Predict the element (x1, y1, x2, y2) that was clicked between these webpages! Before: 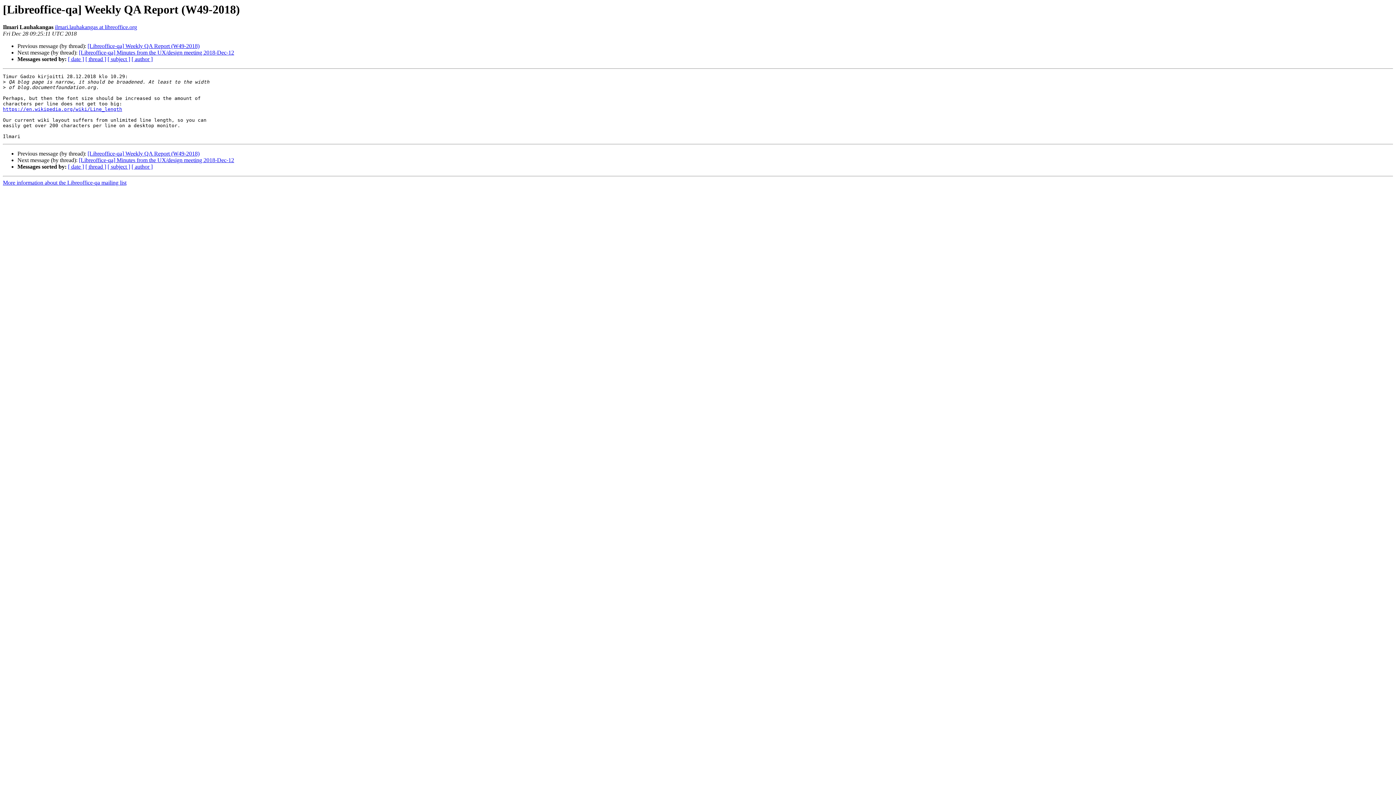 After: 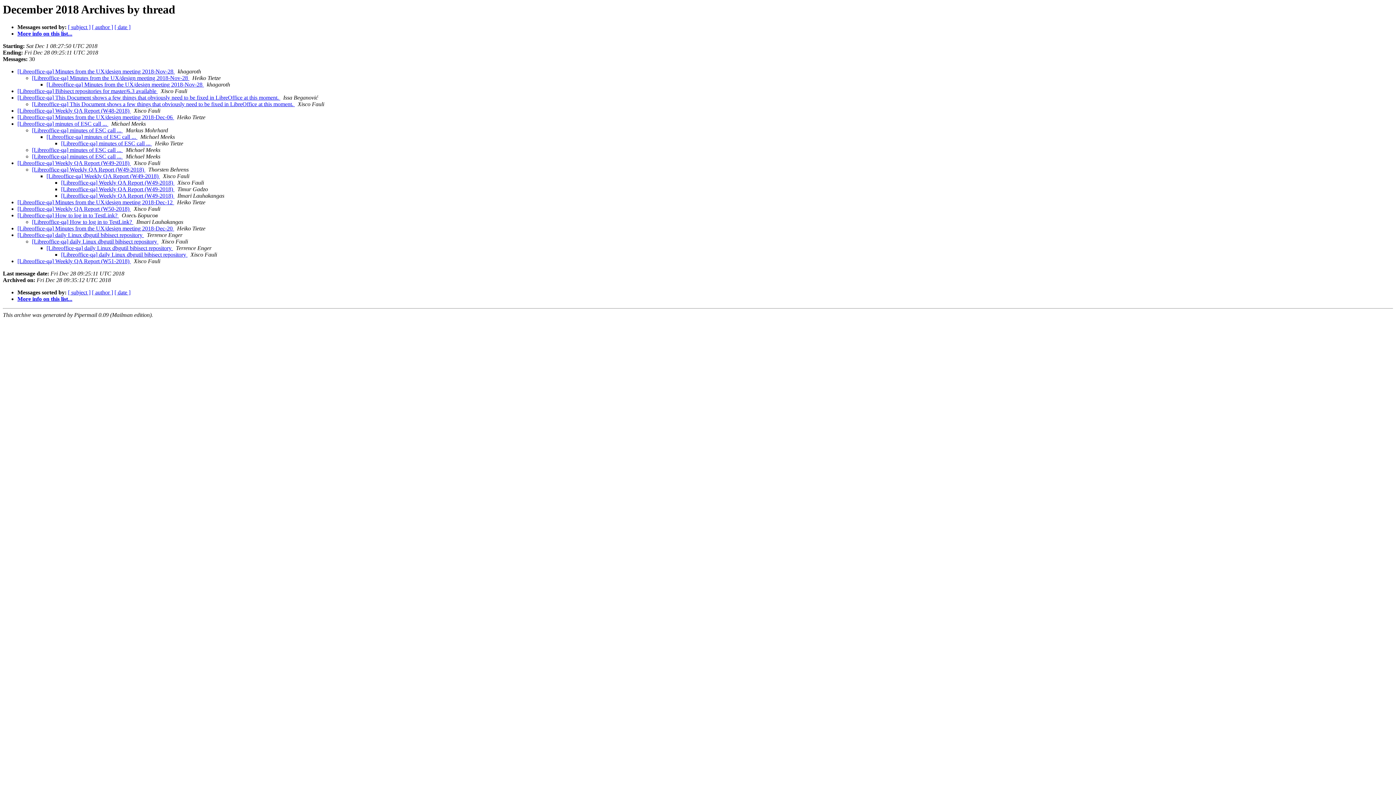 Action: label: [ thread ] bbox: (85, 56, 106, 62)